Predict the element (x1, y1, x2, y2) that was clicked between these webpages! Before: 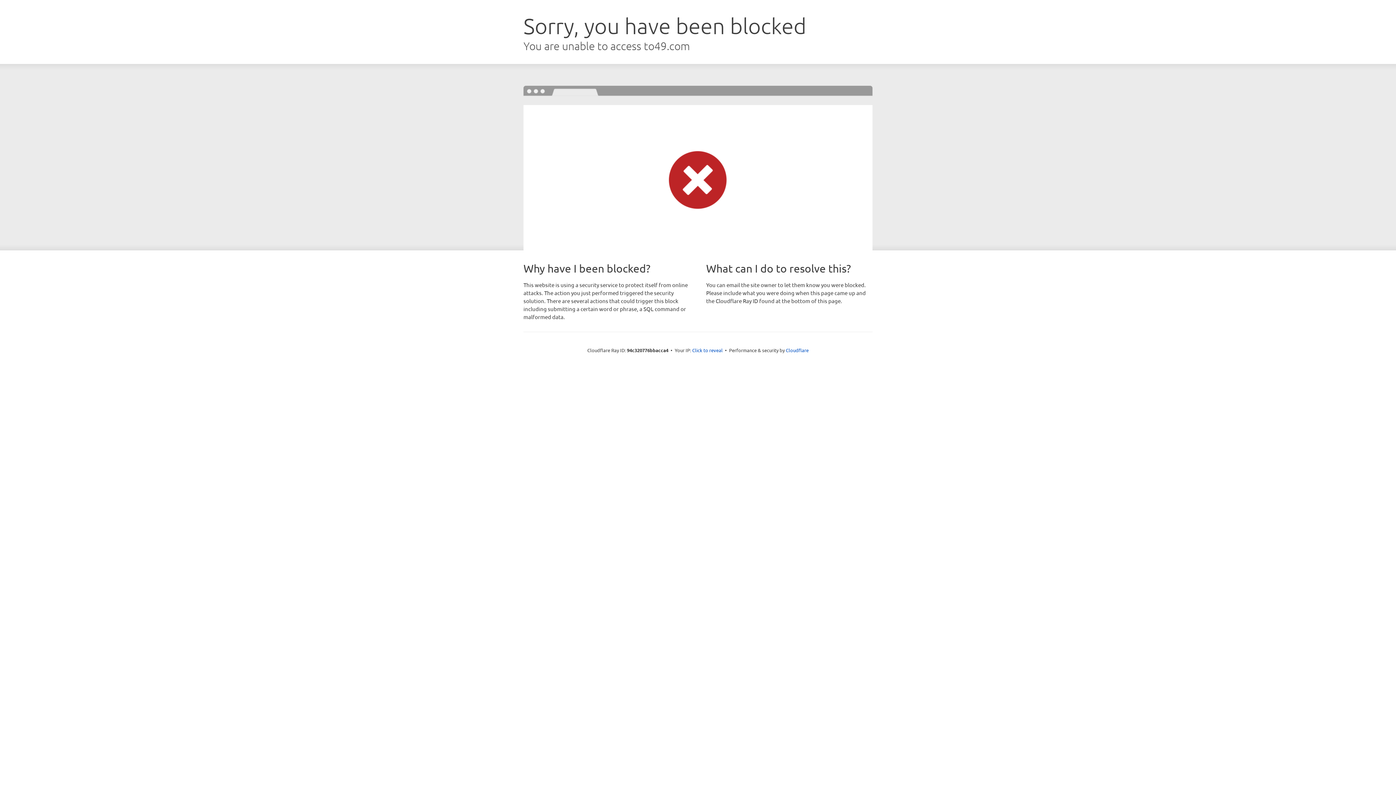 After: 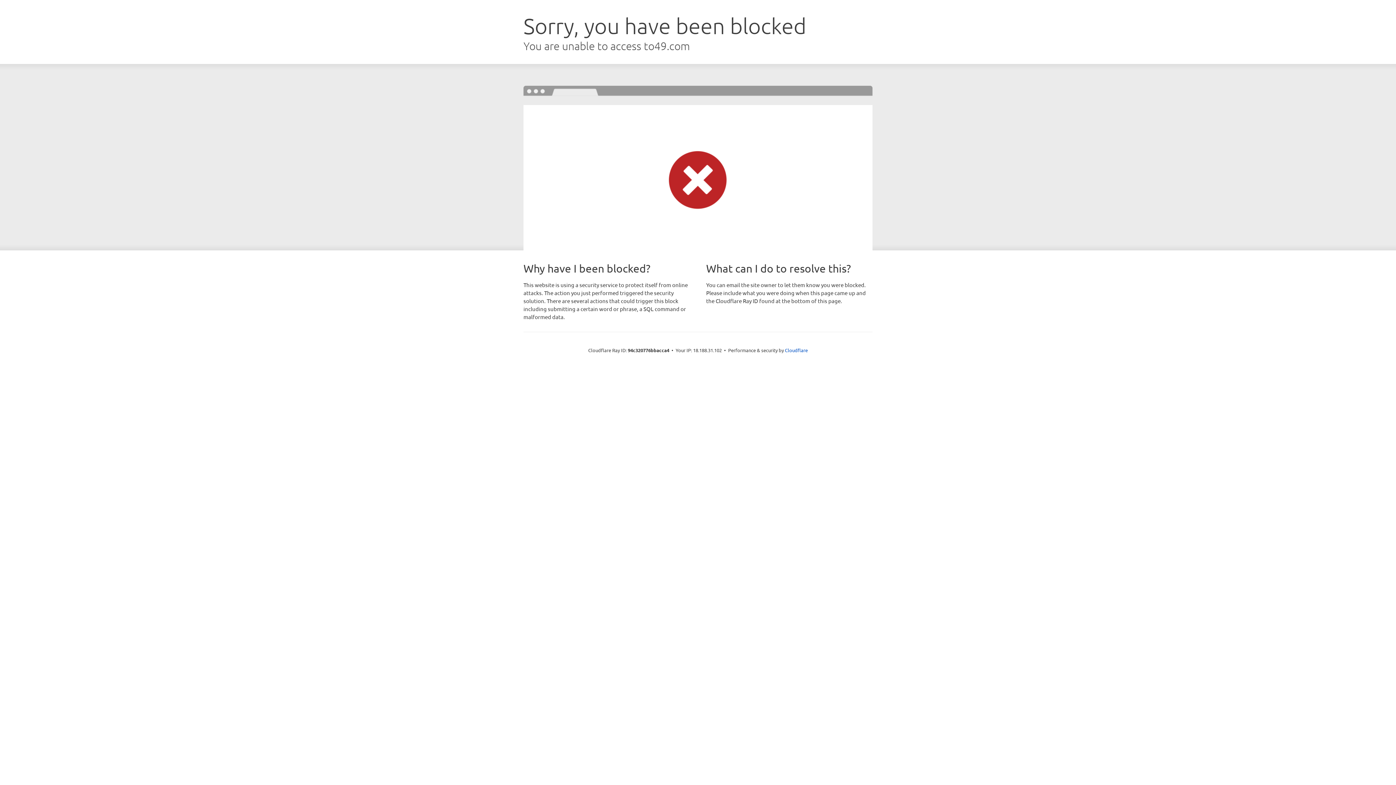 Action: bbox: (692, 346, 722, 353) label: Click to reveal